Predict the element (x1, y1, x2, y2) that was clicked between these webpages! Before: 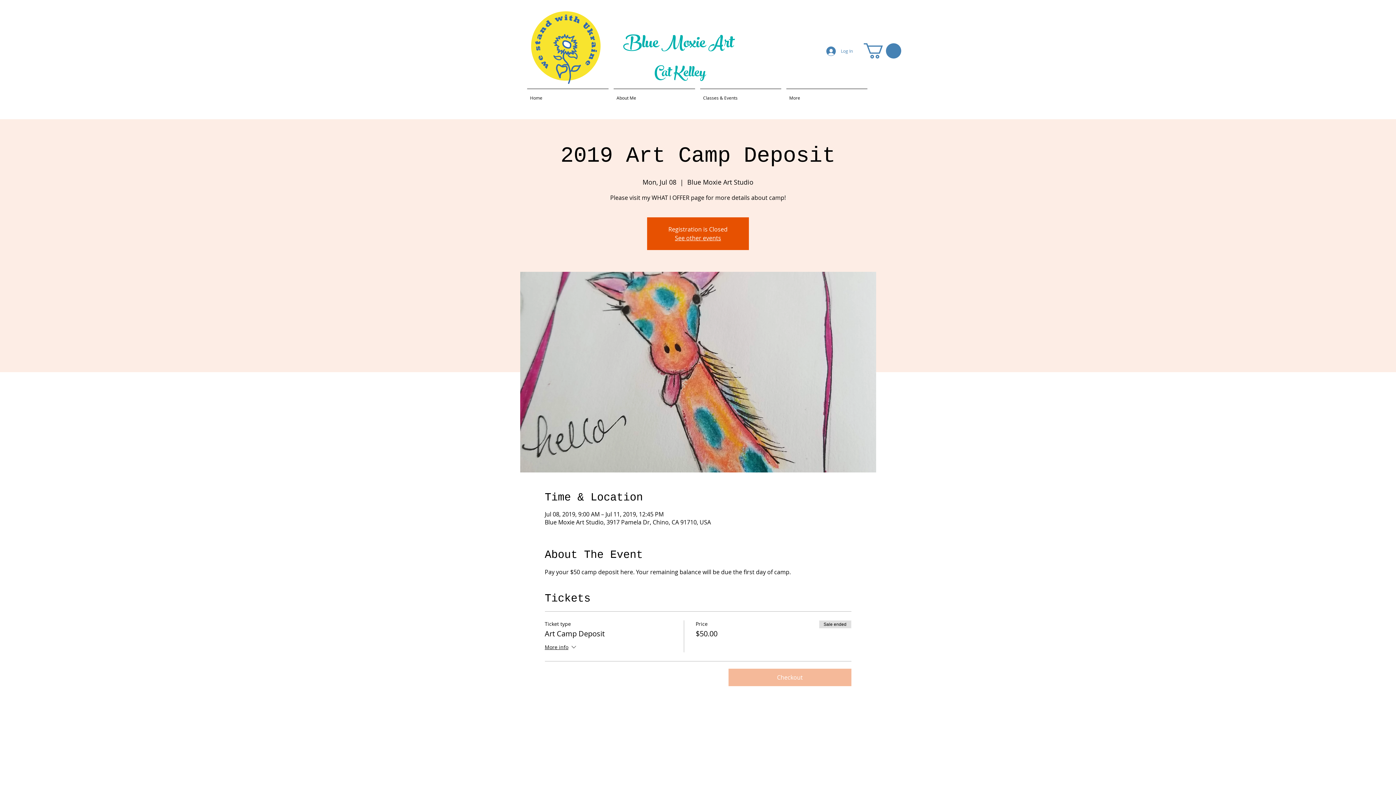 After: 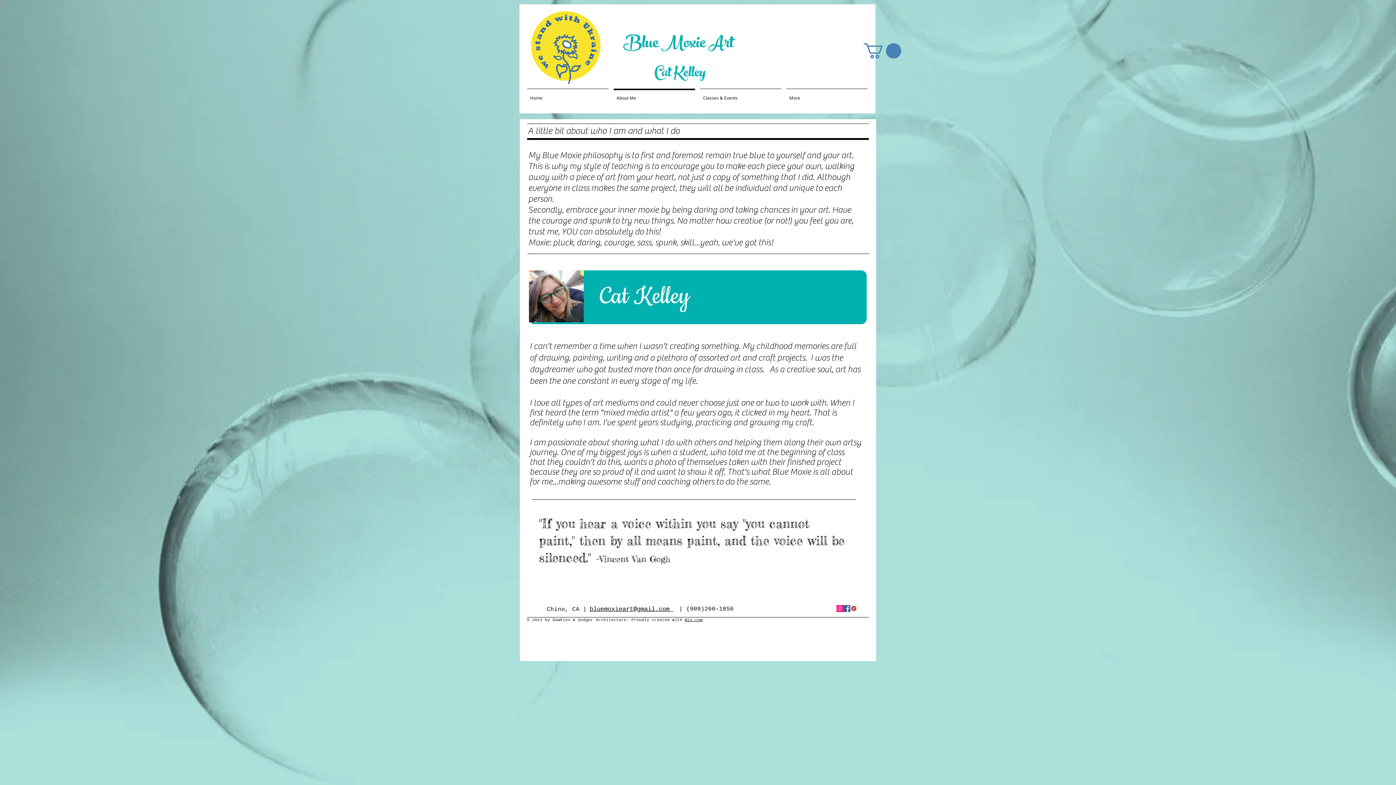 Action: label: About Me bbox: (611, 88, 697, 100)